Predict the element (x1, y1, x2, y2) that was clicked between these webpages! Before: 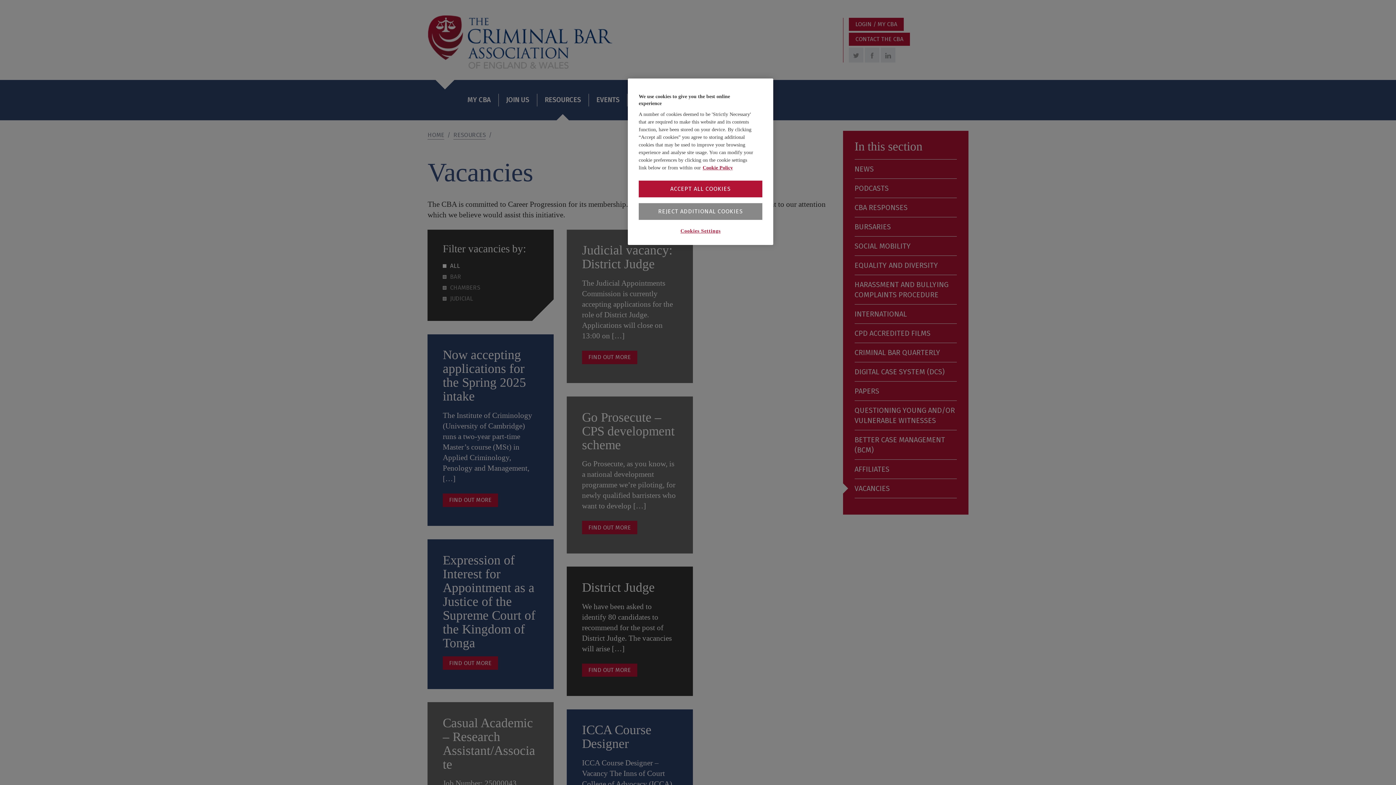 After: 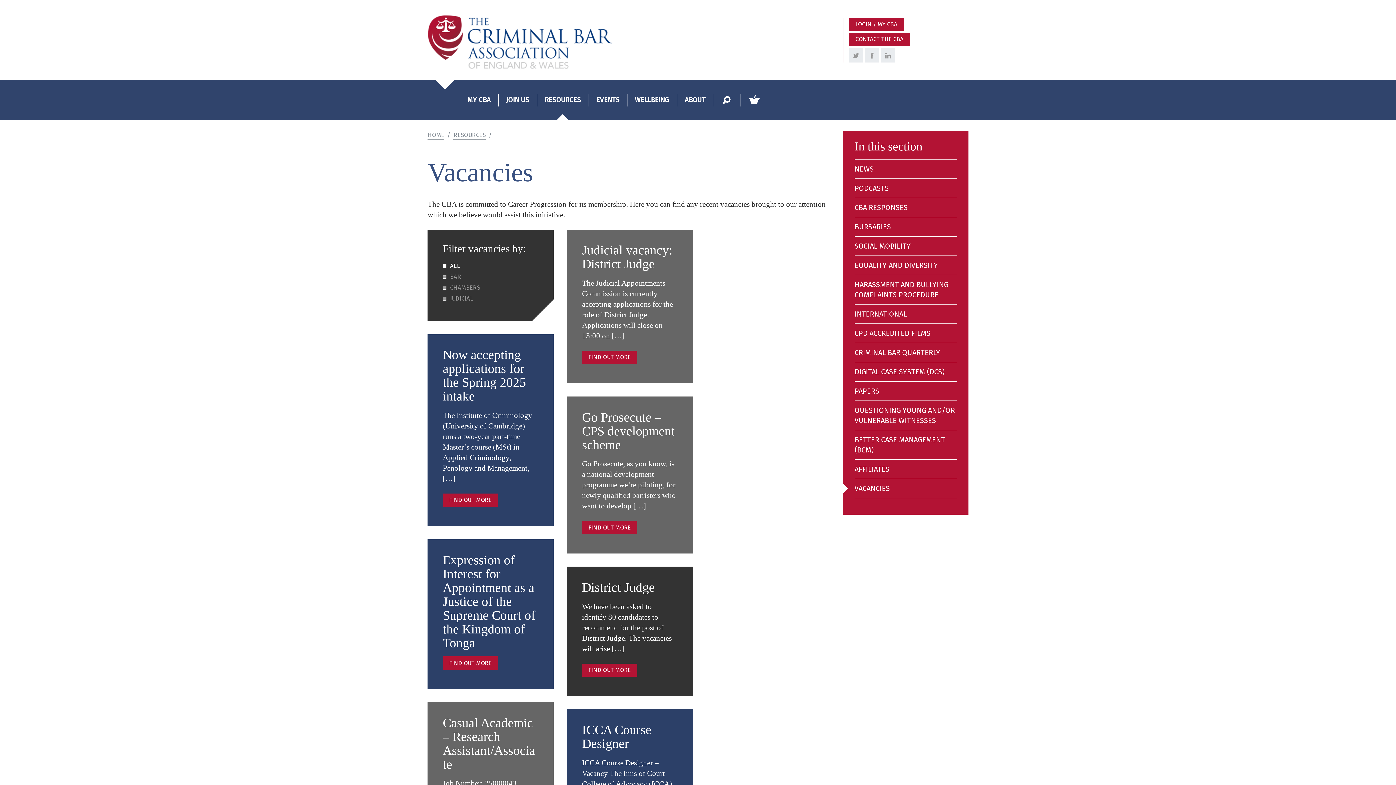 Action: bbox: (638, 203, 762, 220) label: REJECT ADDITIONAL COOKIES